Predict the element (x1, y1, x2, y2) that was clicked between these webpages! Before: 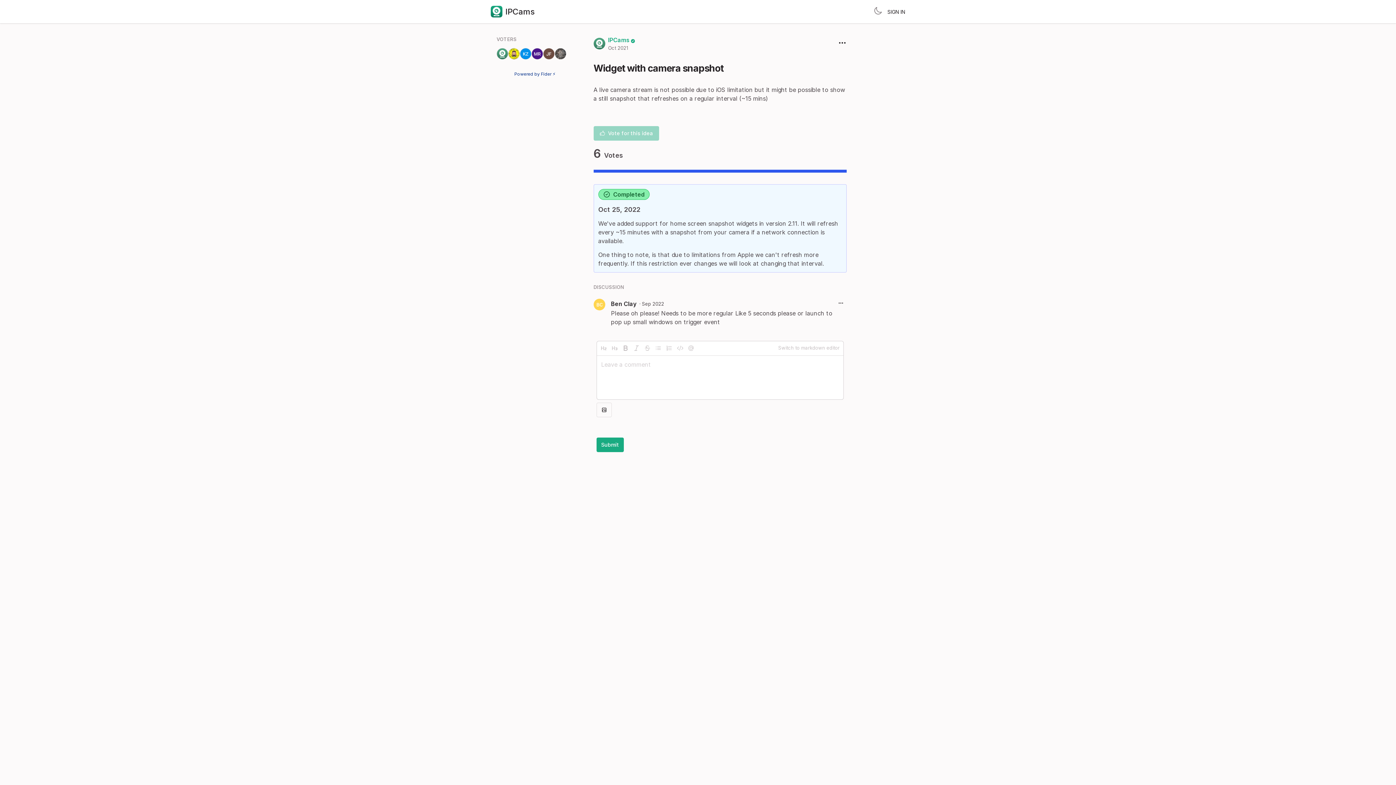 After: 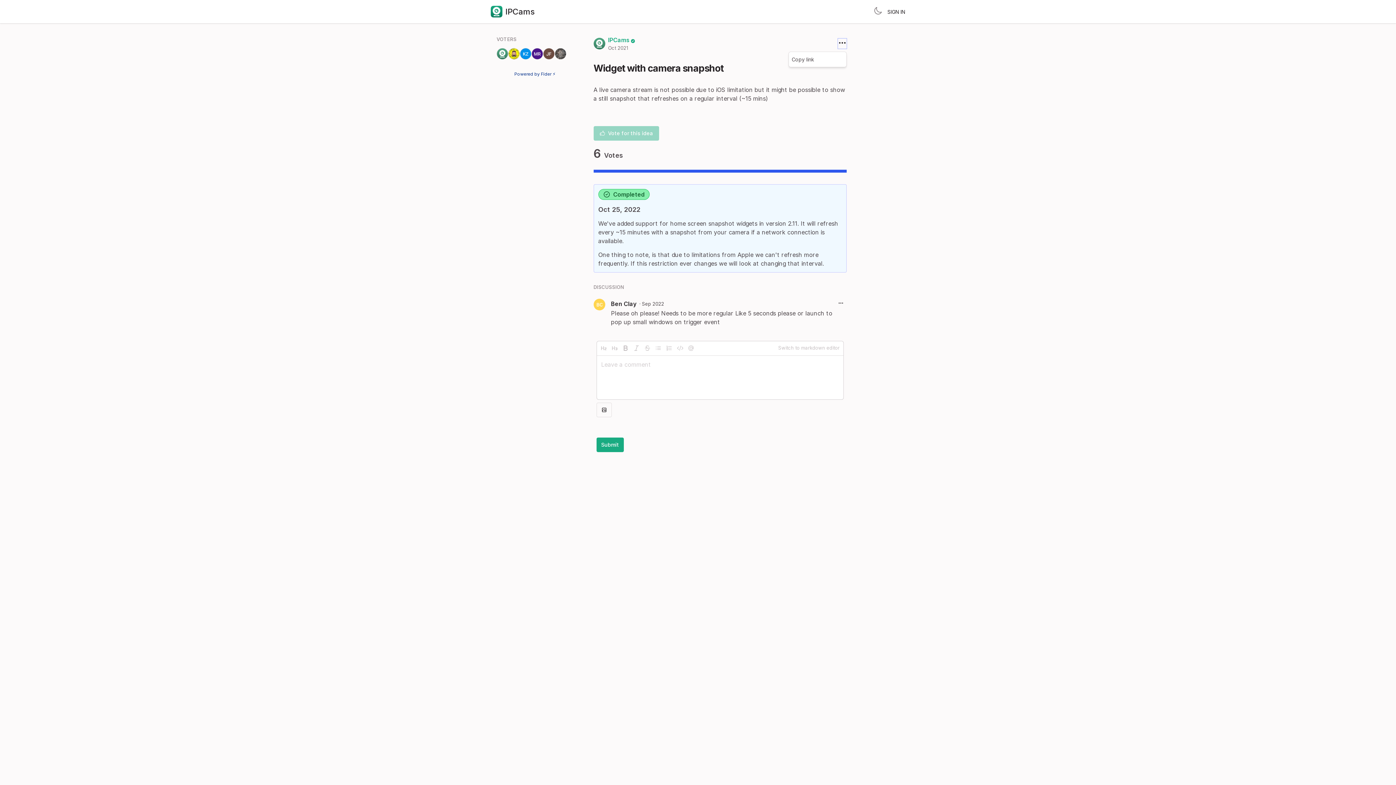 Action: bbox: (838, 38, 846, 48)